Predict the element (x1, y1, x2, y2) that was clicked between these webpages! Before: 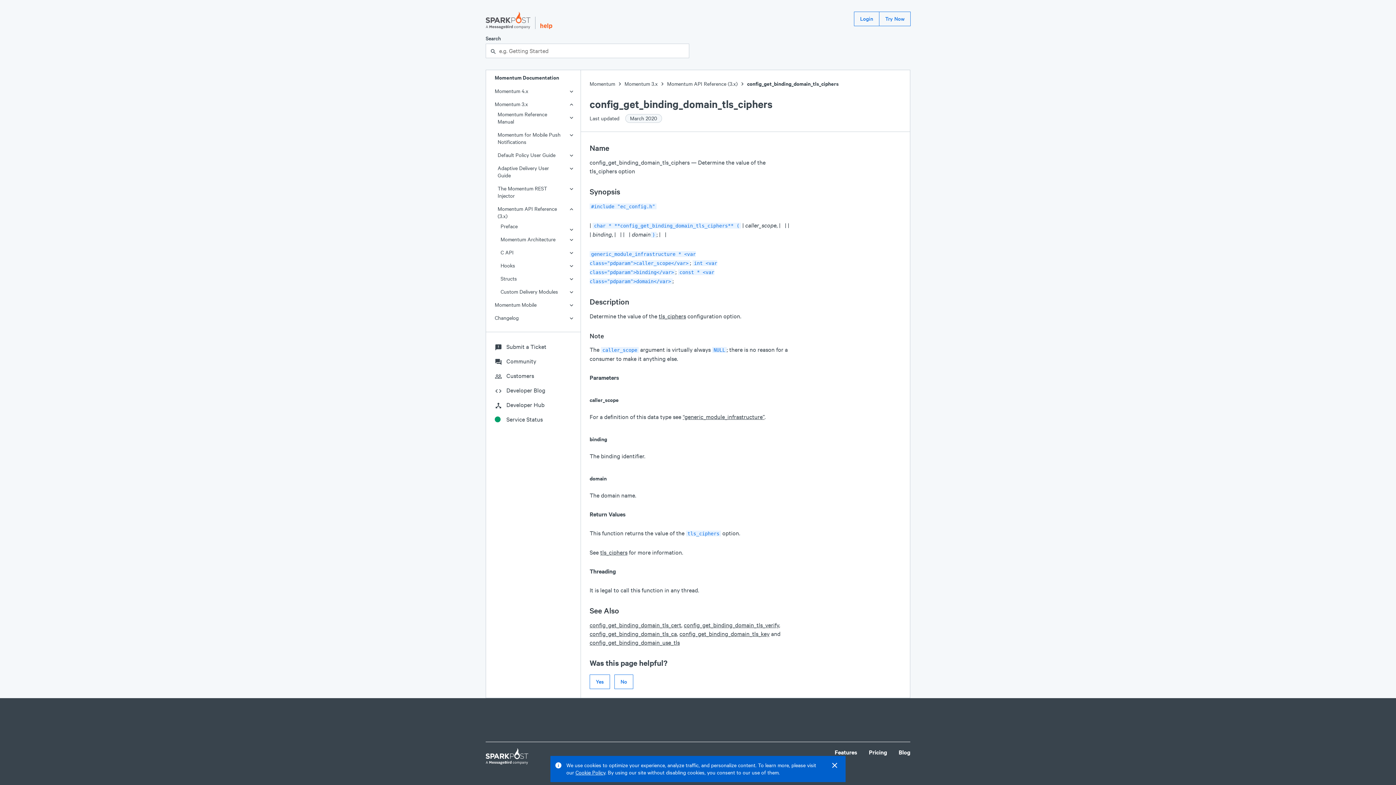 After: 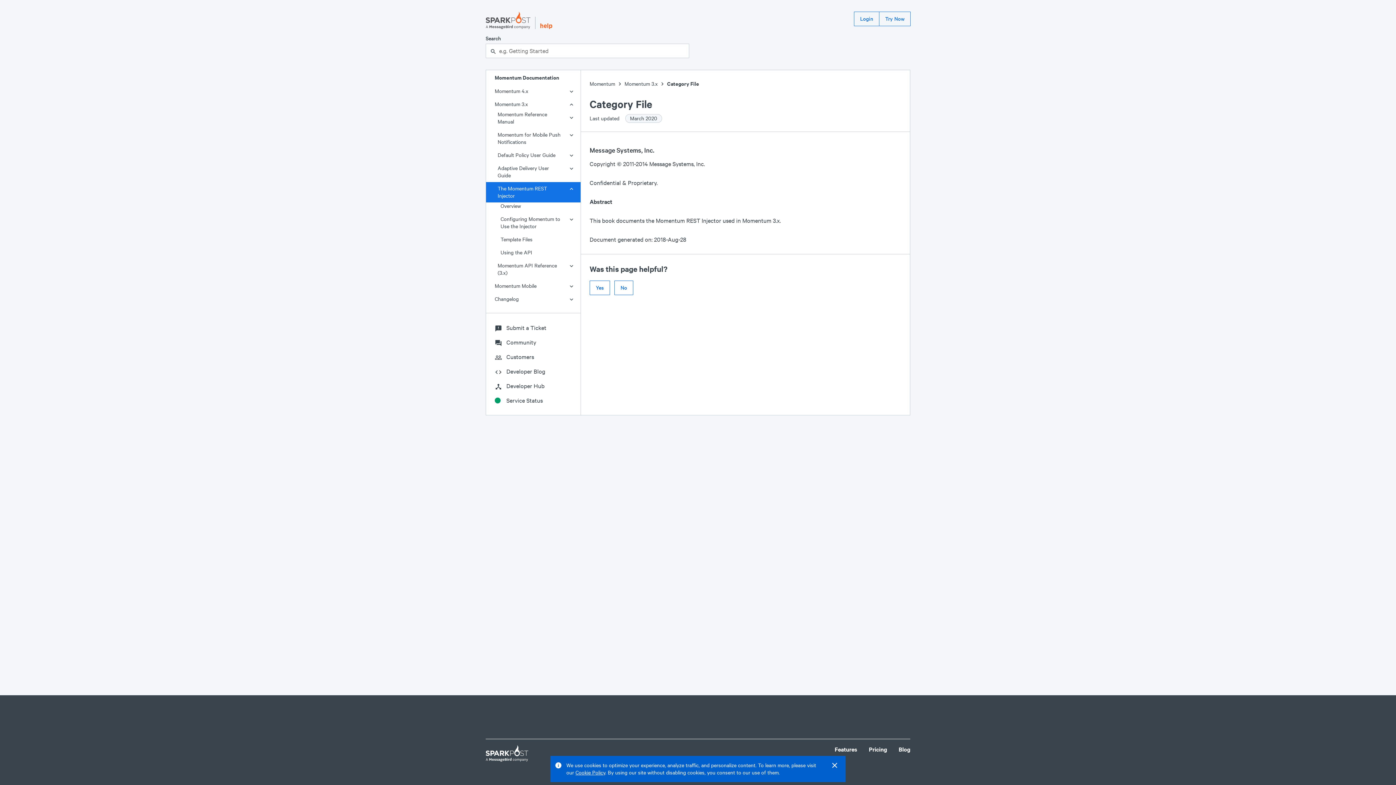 Action: bbox: (486, 182, 580, 202) label: The Momentum REST Injector